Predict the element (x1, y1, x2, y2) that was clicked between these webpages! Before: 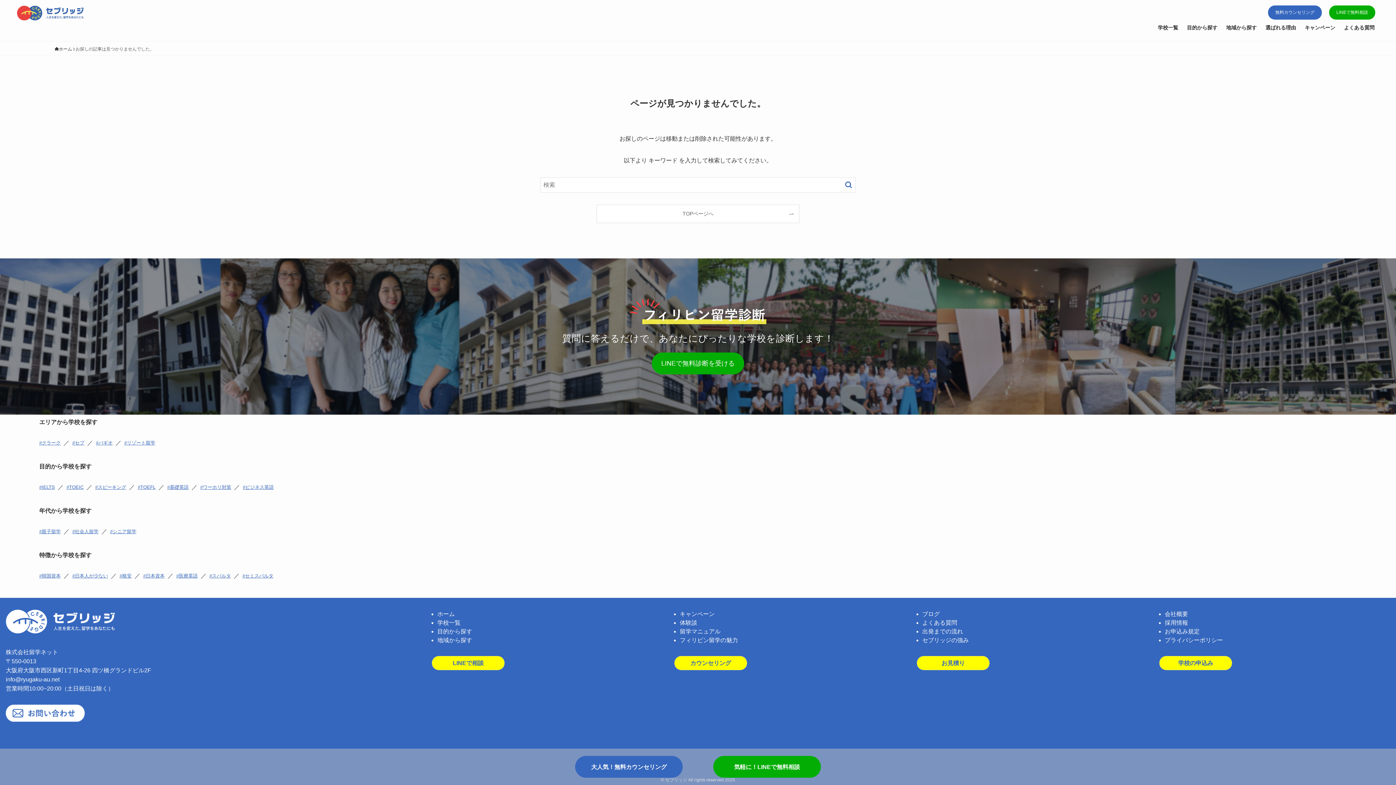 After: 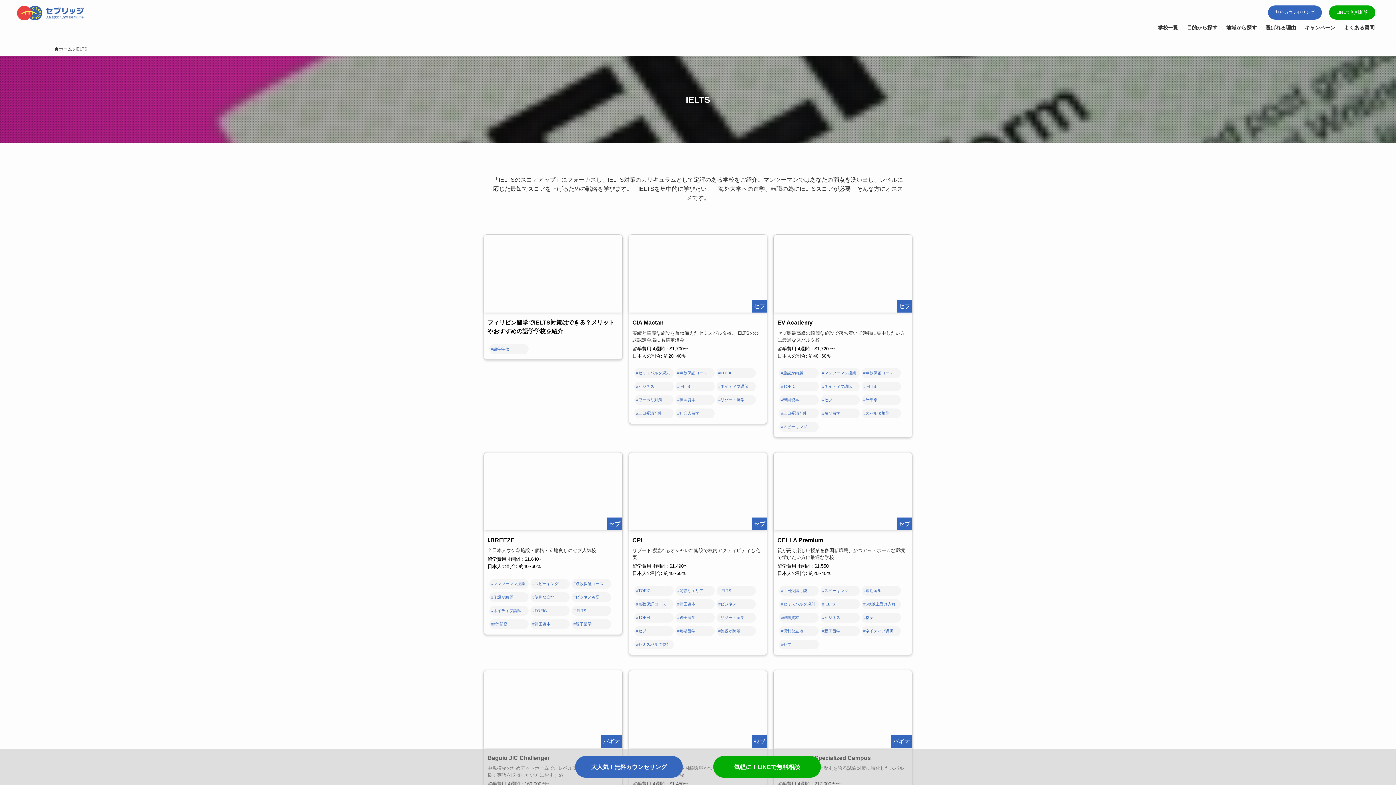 Action: bbox: (36, 482, 57, 492) label: IELTS (48個の項目)